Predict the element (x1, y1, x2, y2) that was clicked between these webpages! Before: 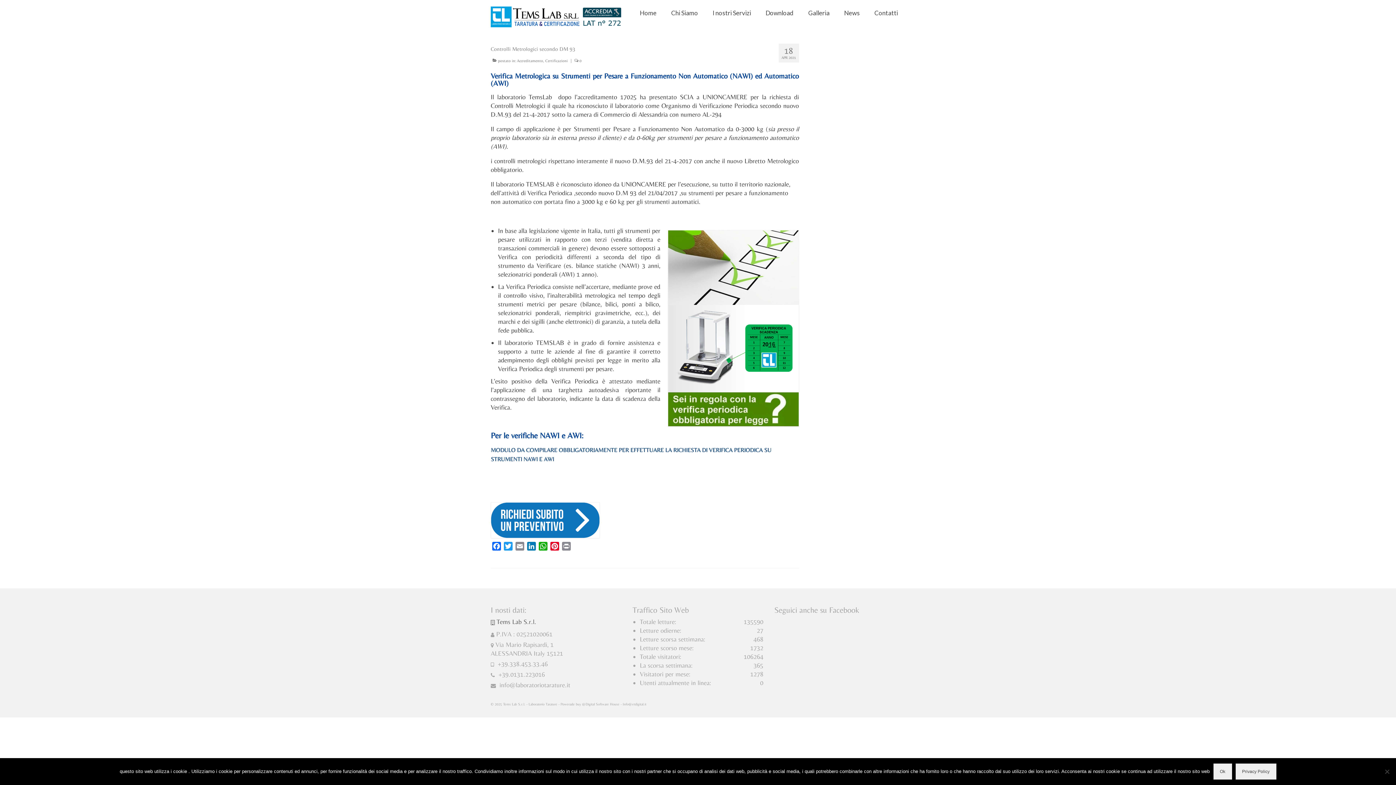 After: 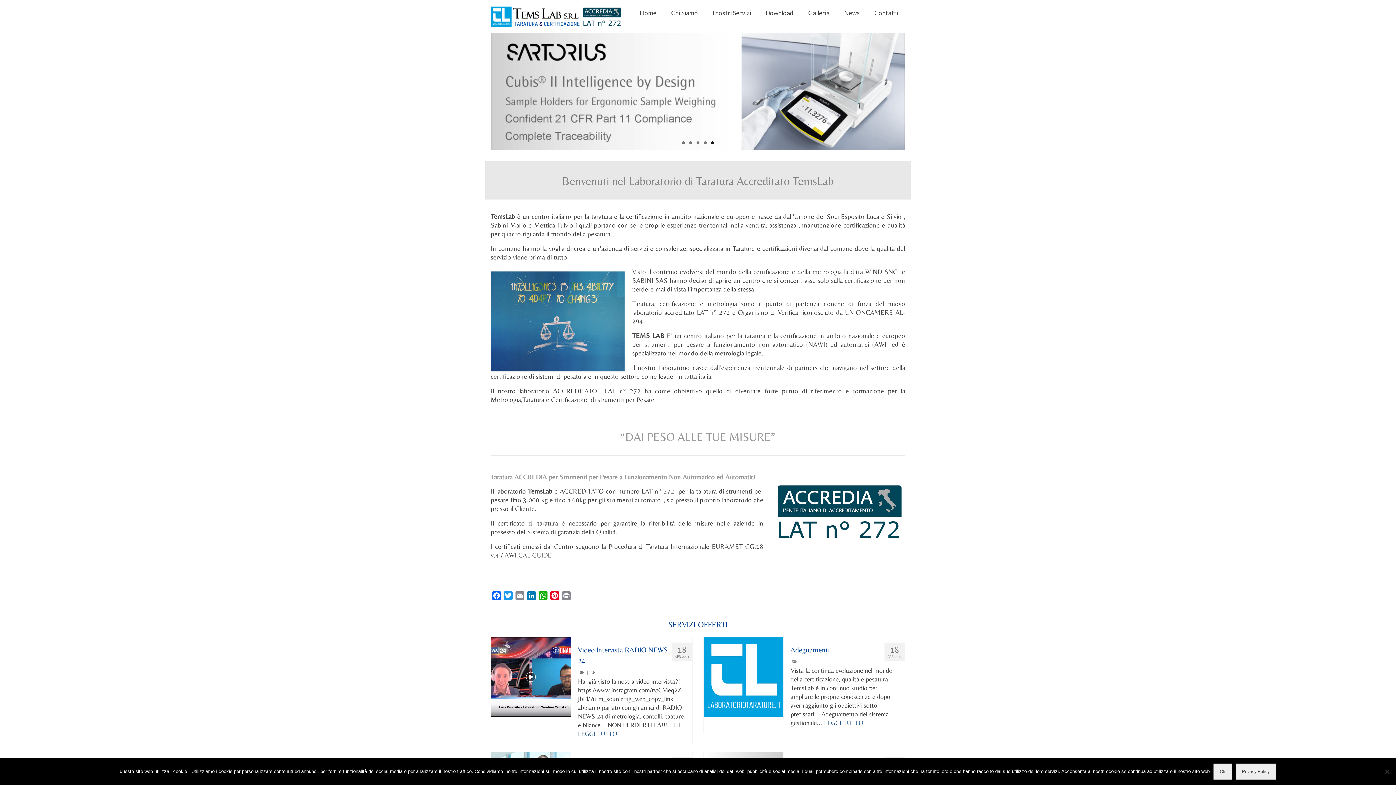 Action: label: Home bbox: (632, 5, 663, 20)